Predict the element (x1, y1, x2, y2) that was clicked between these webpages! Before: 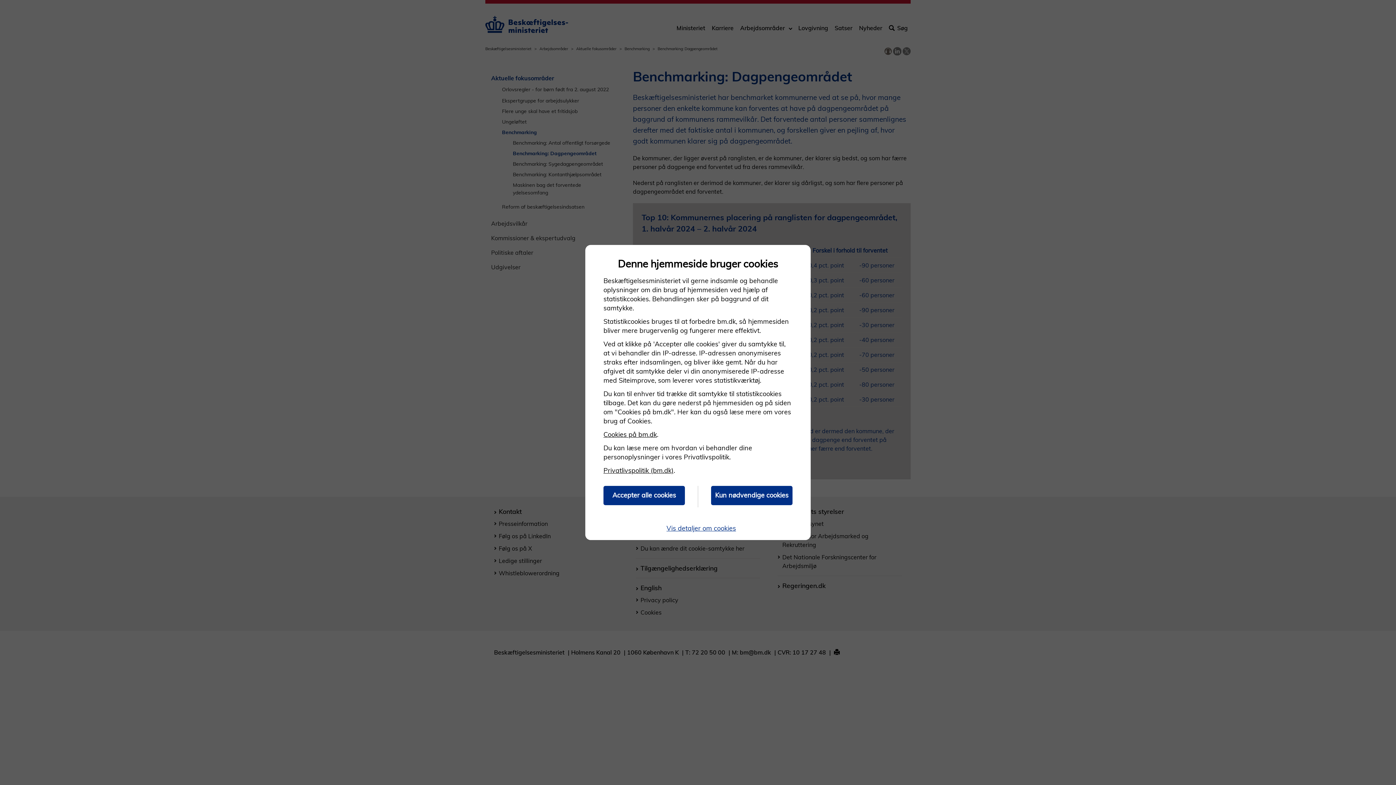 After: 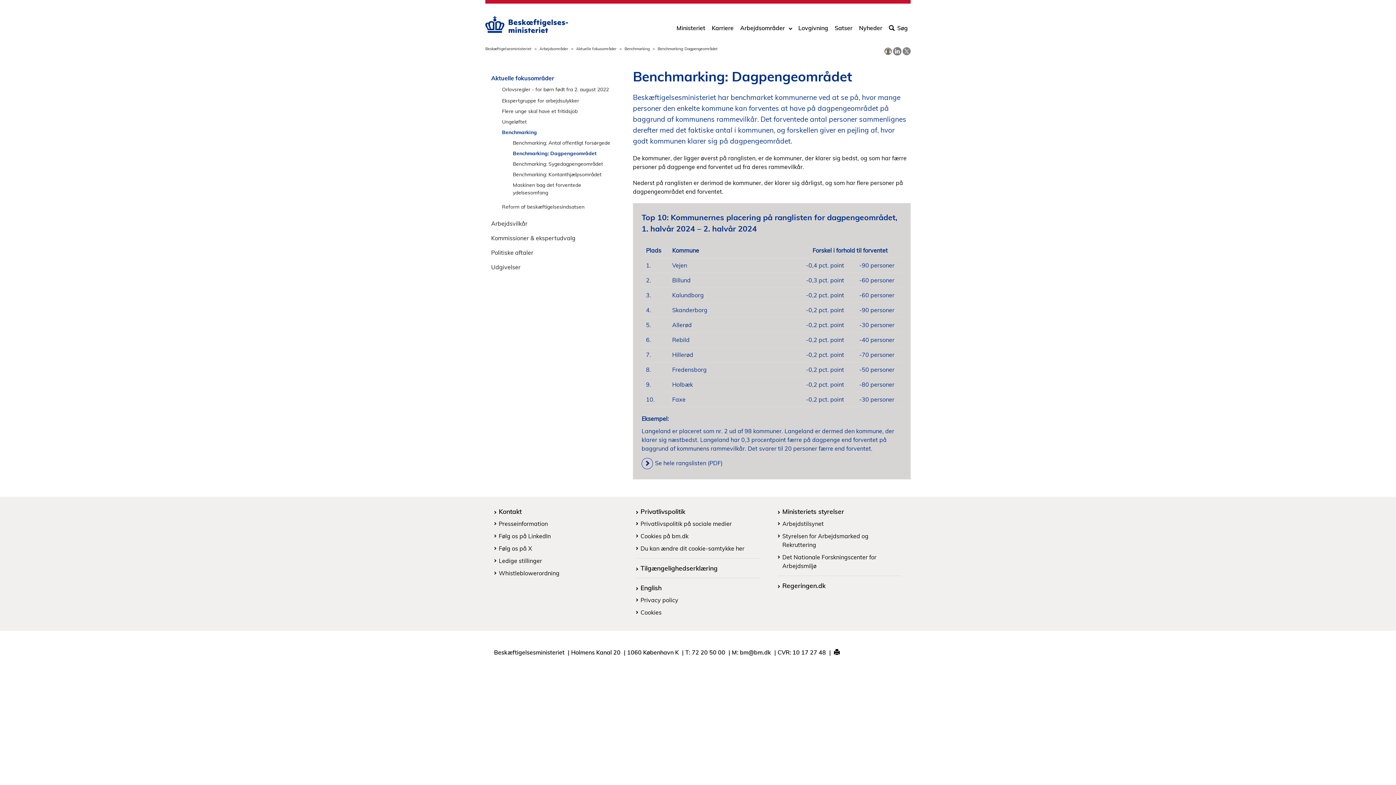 Action: bbox: (603, 486, 685, 505) label: Accepter alle cookies